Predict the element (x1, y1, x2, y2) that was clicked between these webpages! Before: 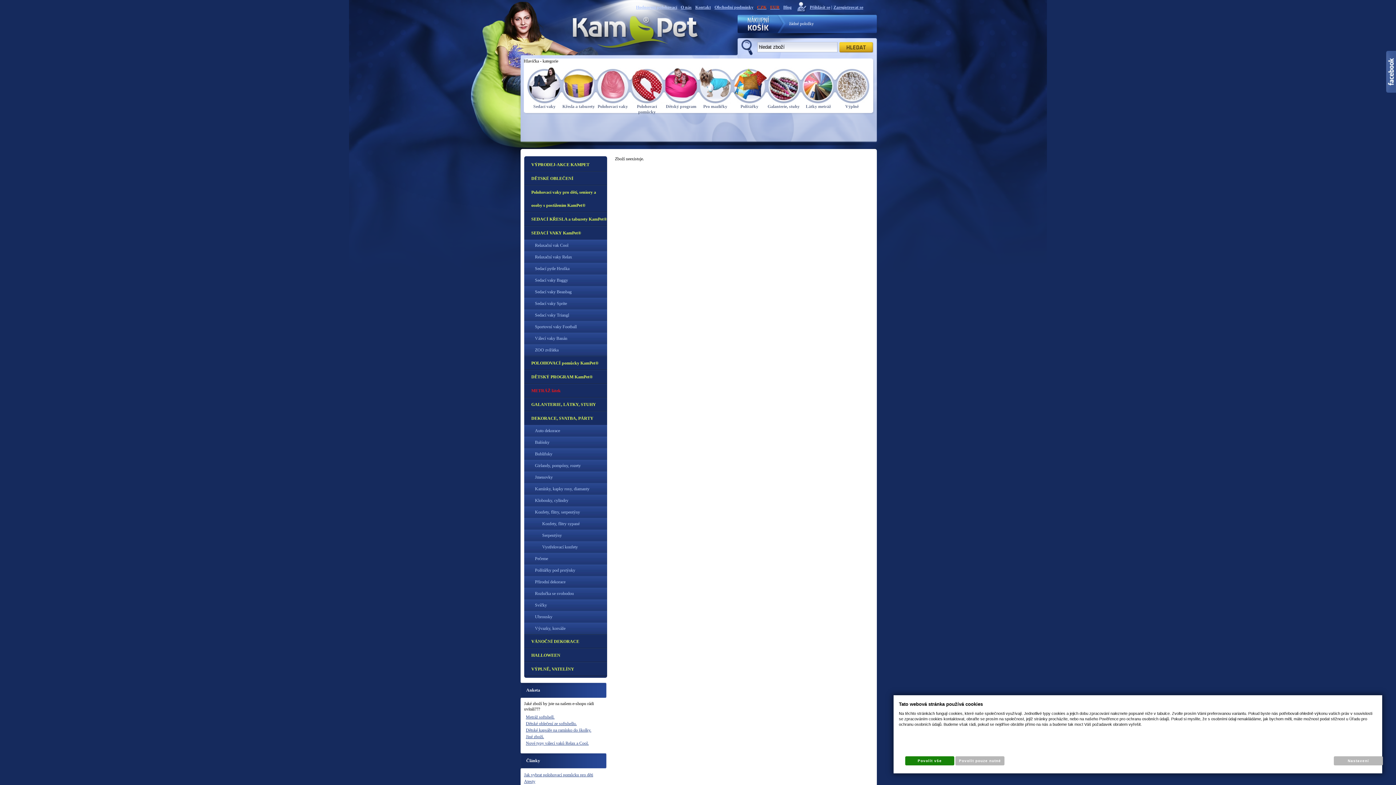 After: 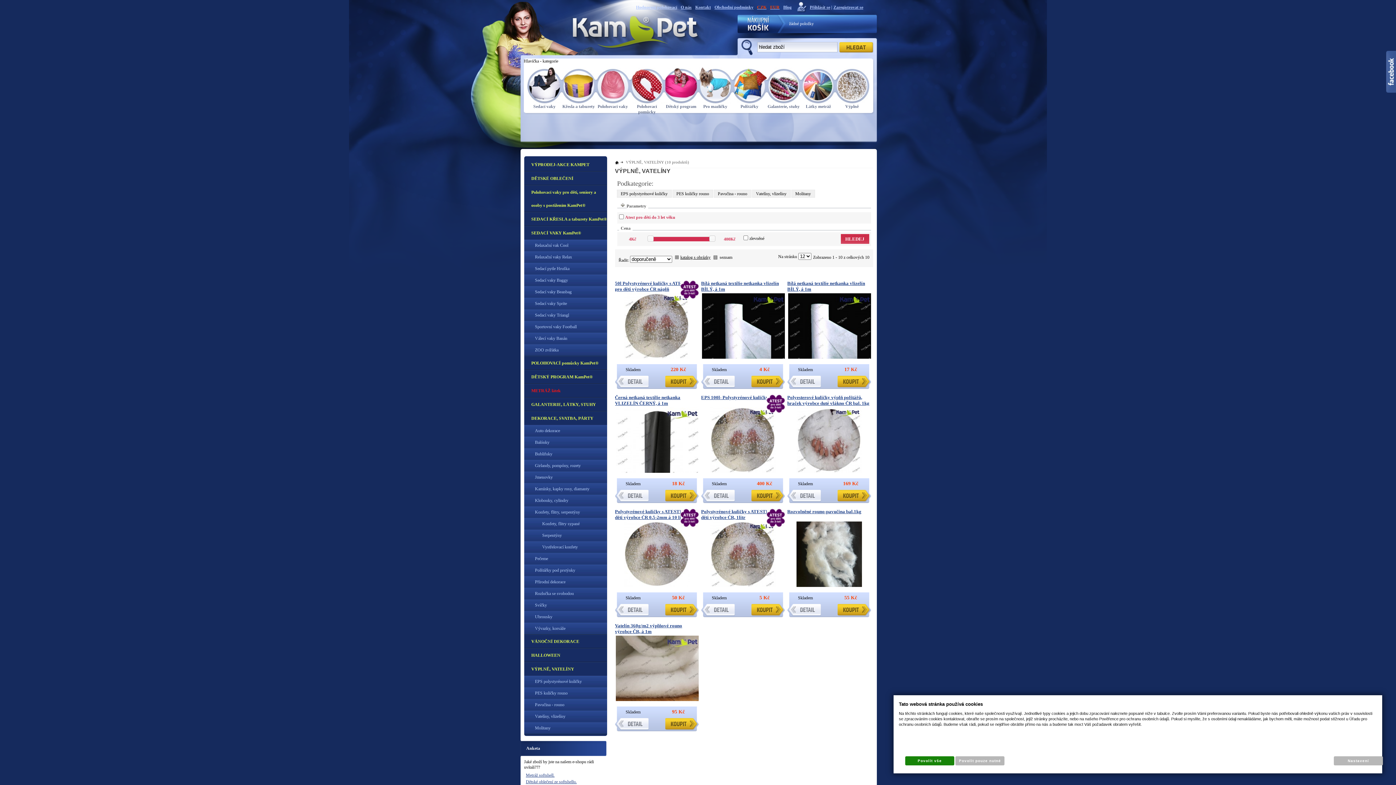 Action: label: VÝPLNĚ, VATELÍNY bbox: (524, 662, 607, 676)